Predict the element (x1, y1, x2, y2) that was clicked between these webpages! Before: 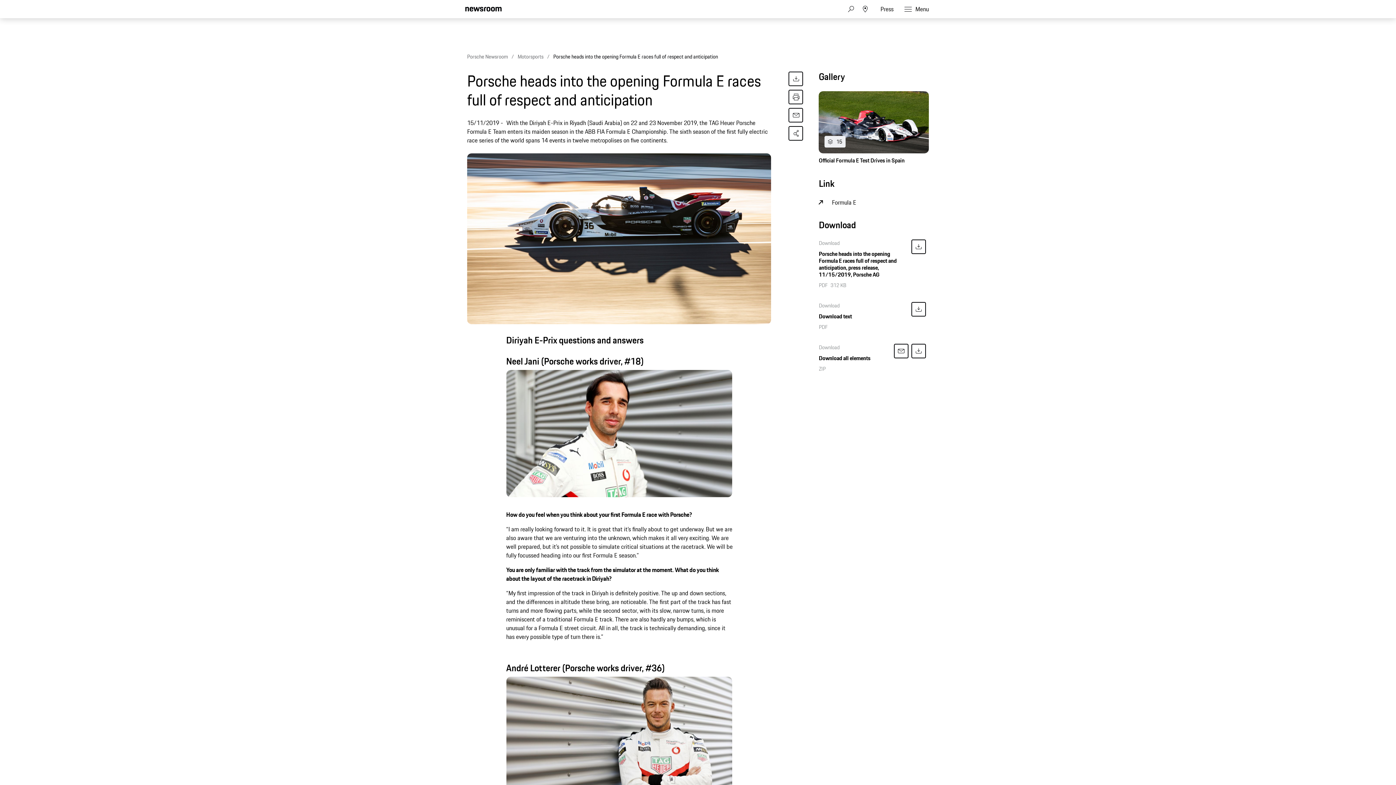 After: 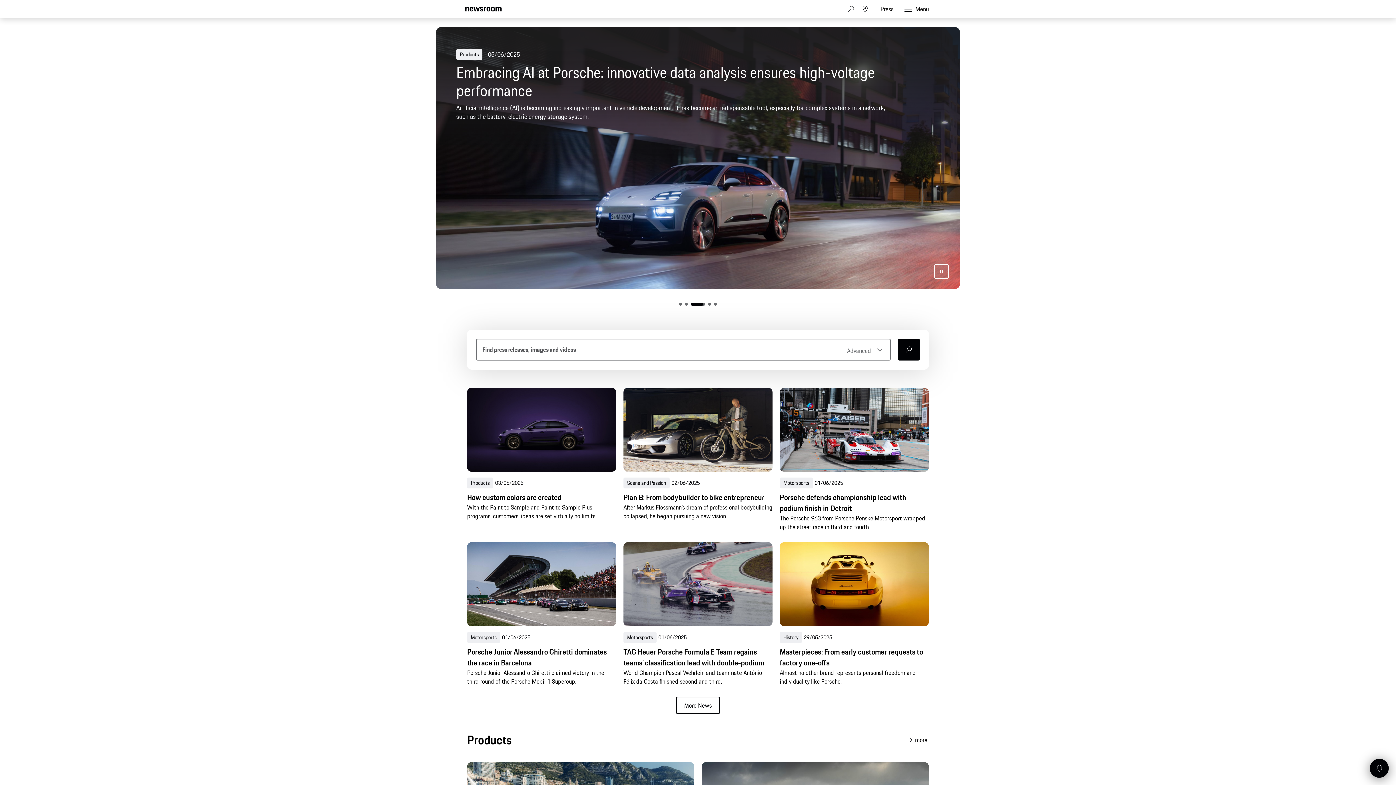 Action: bbox: (465, 5, 501, 12)